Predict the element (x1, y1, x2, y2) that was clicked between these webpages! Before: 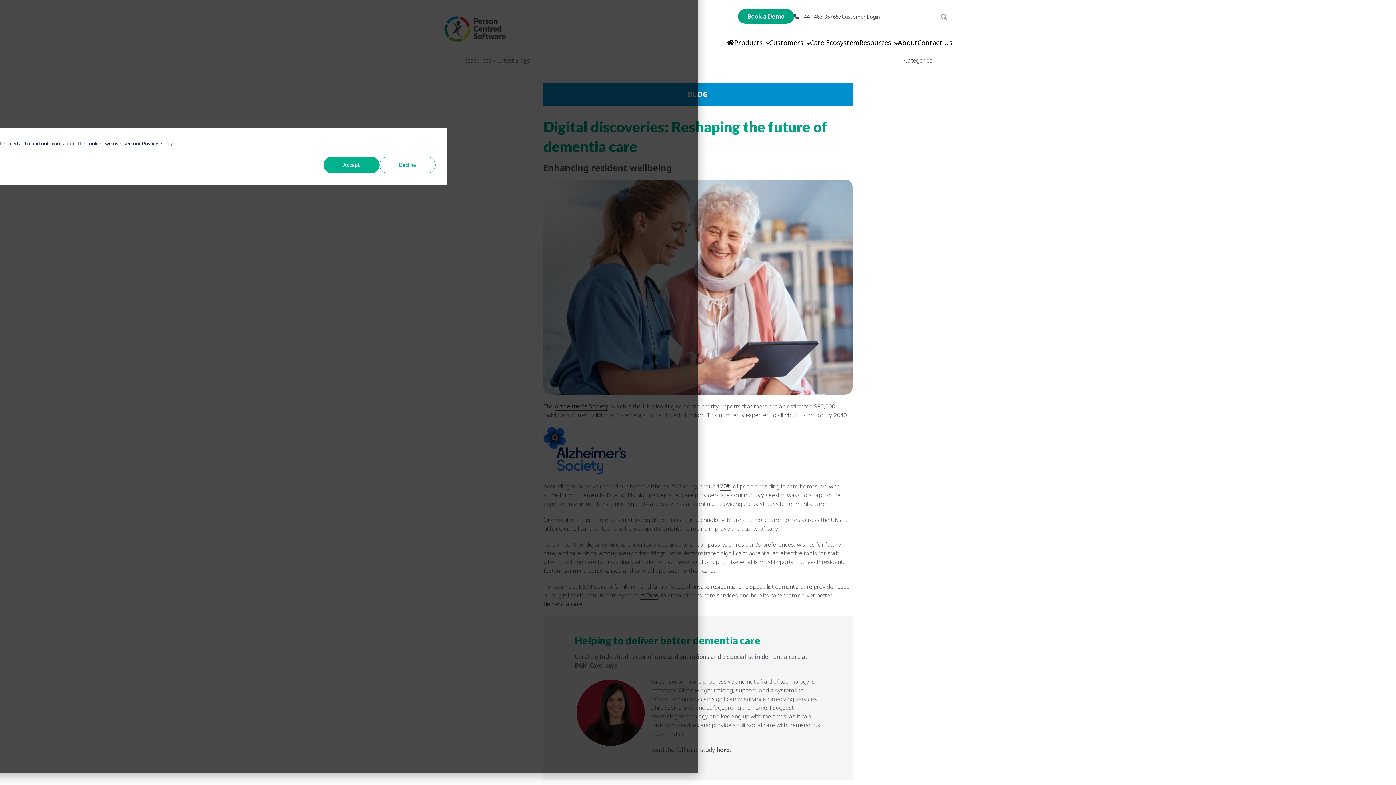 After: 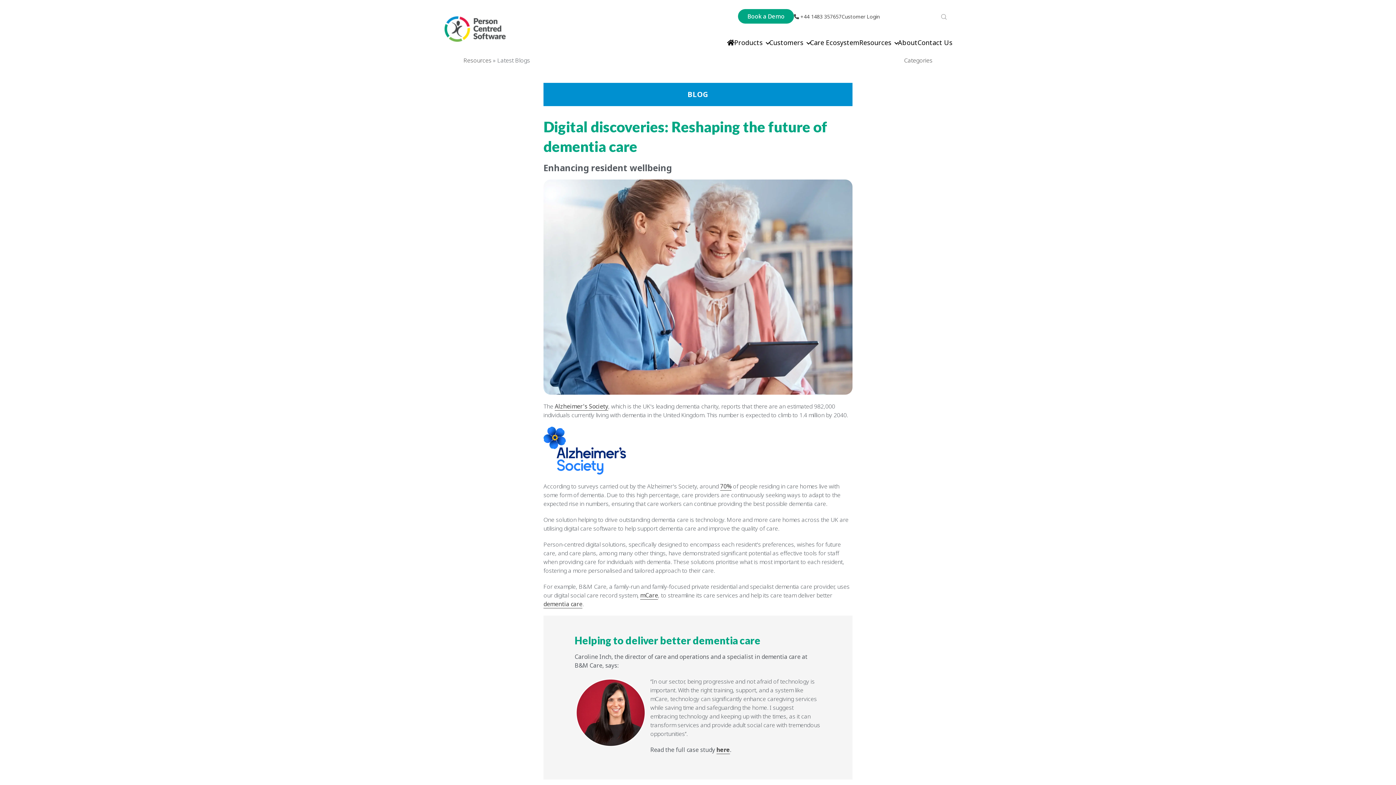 Action: bbox: (323, 156, 379, 173) label: Accept